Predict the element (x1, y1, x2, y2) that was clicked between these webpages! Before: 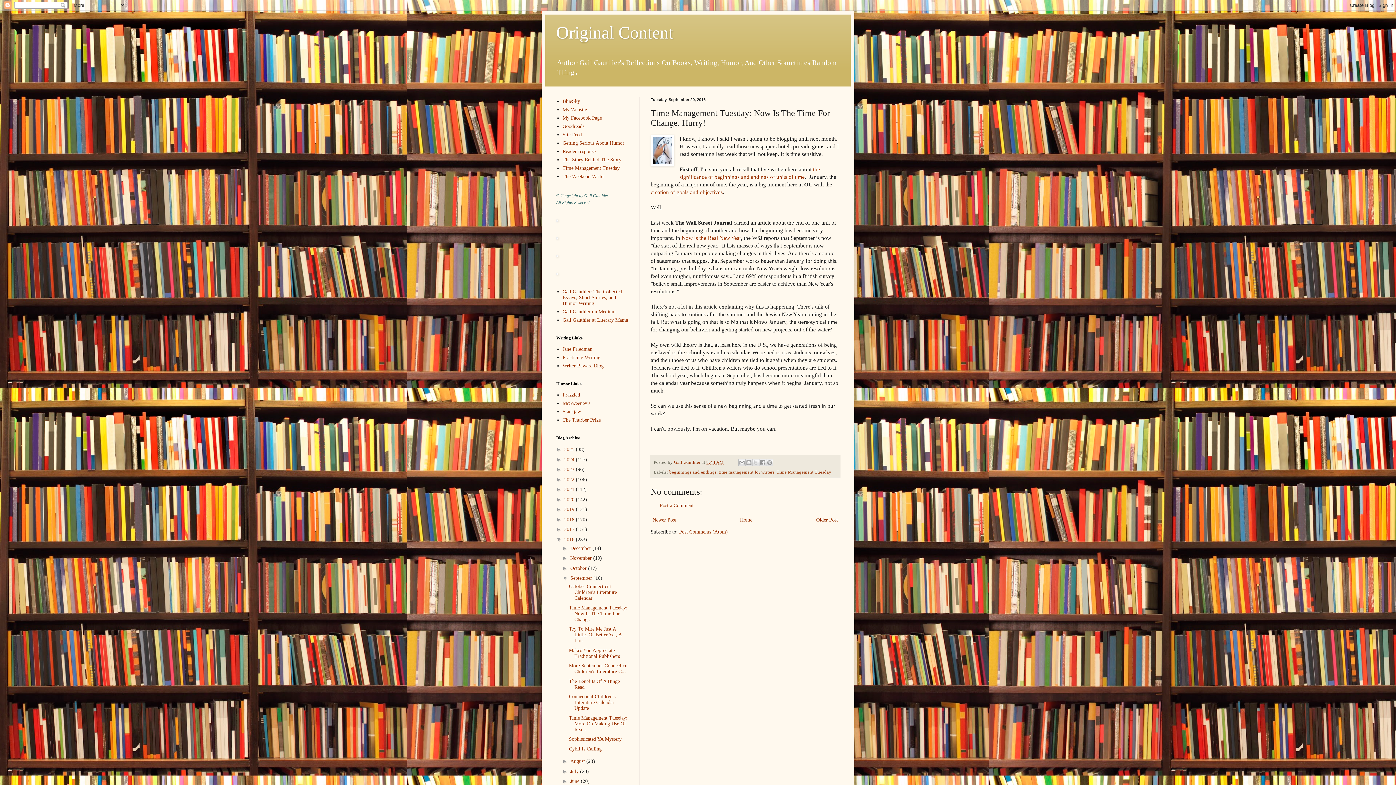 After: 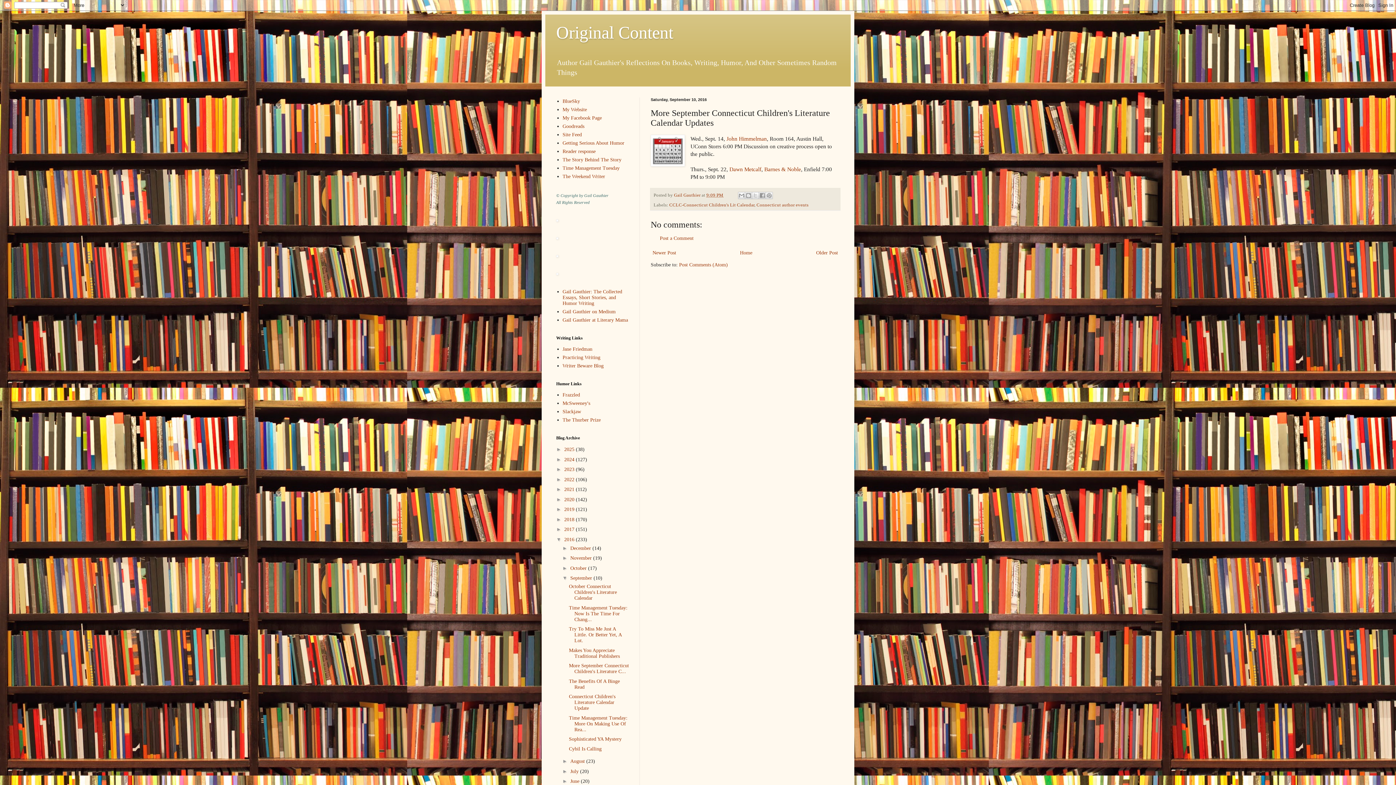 Action: bbox: (569, 663, 629, 674) label: More September Connecticut Children's Literature C...